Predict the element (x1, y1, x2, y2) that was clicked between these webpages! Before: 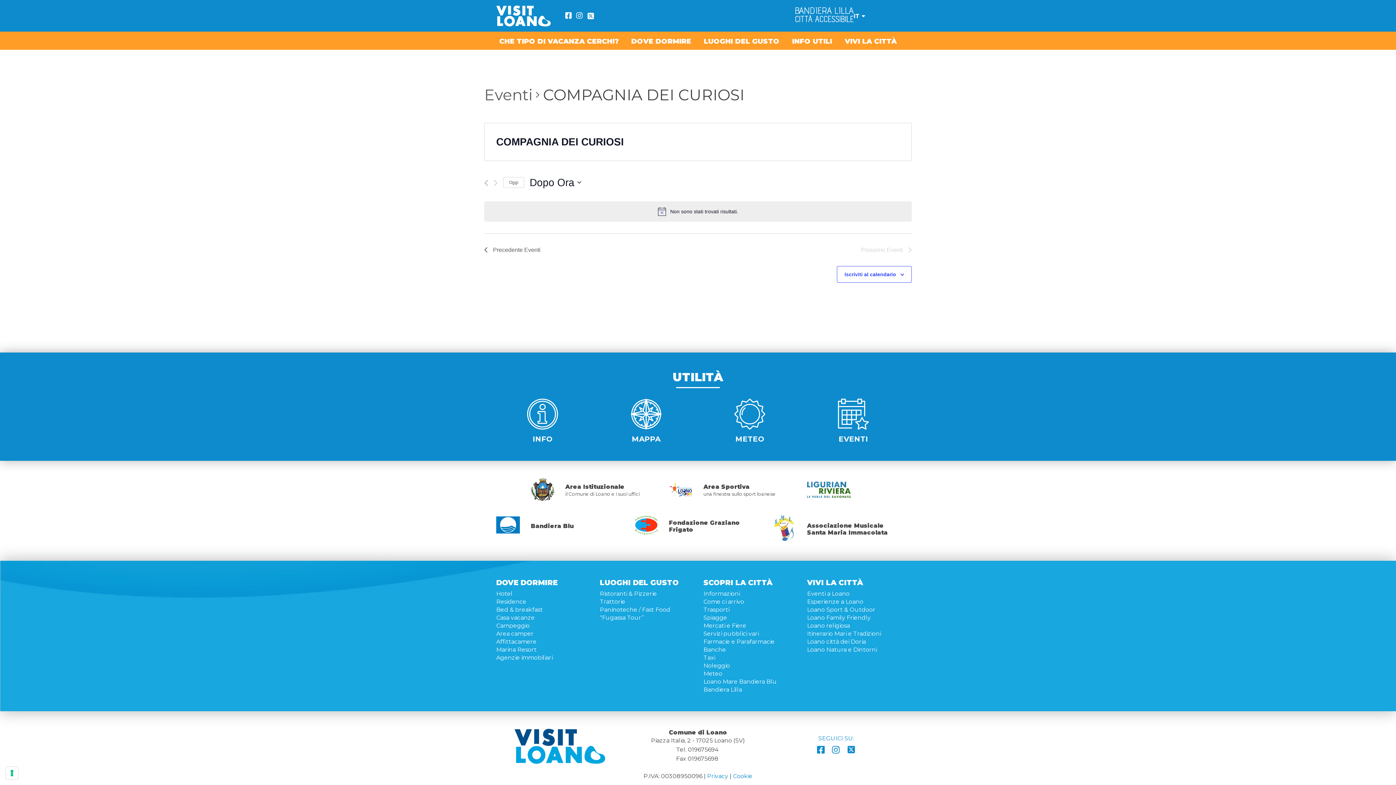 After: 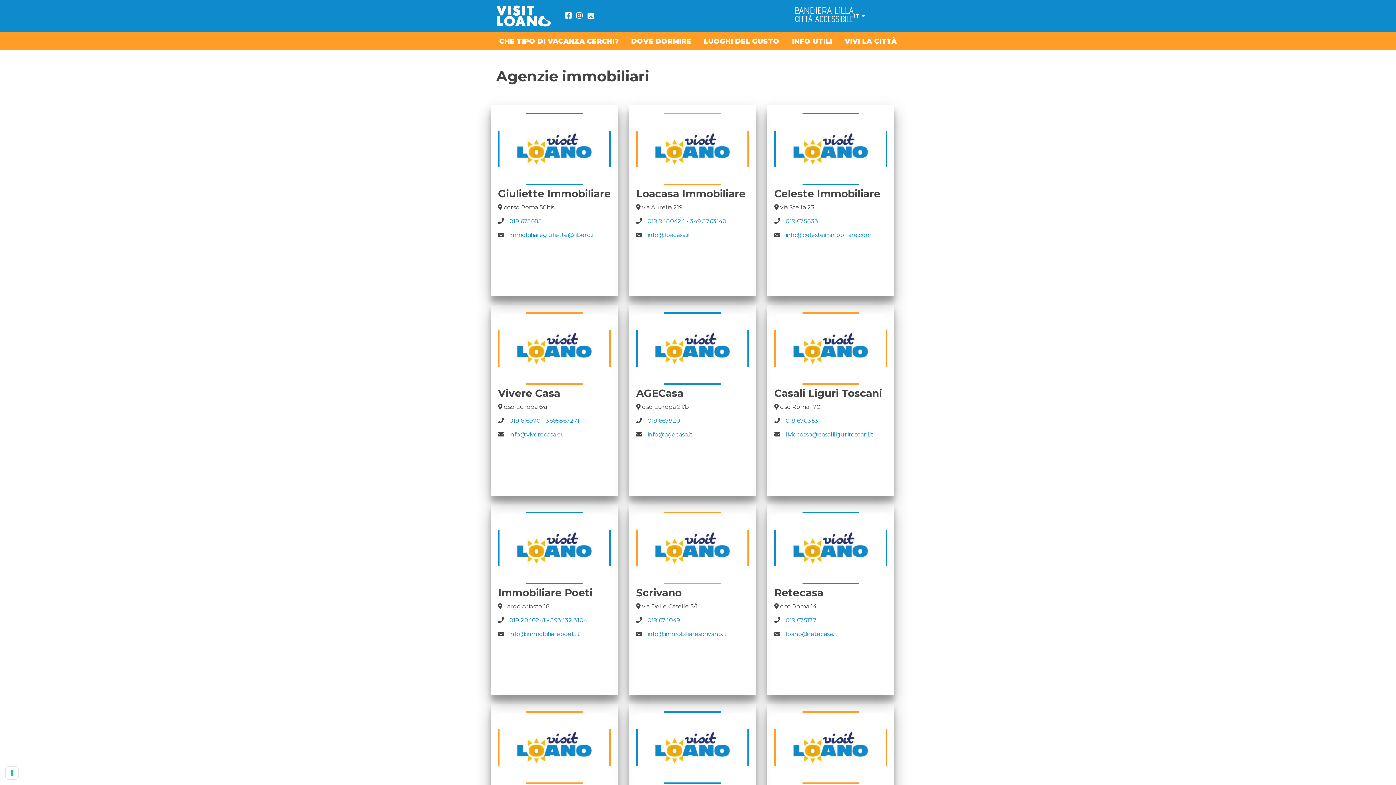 Action: bbox: (496, 654, 552, 661) label: Agenzie immobiliari